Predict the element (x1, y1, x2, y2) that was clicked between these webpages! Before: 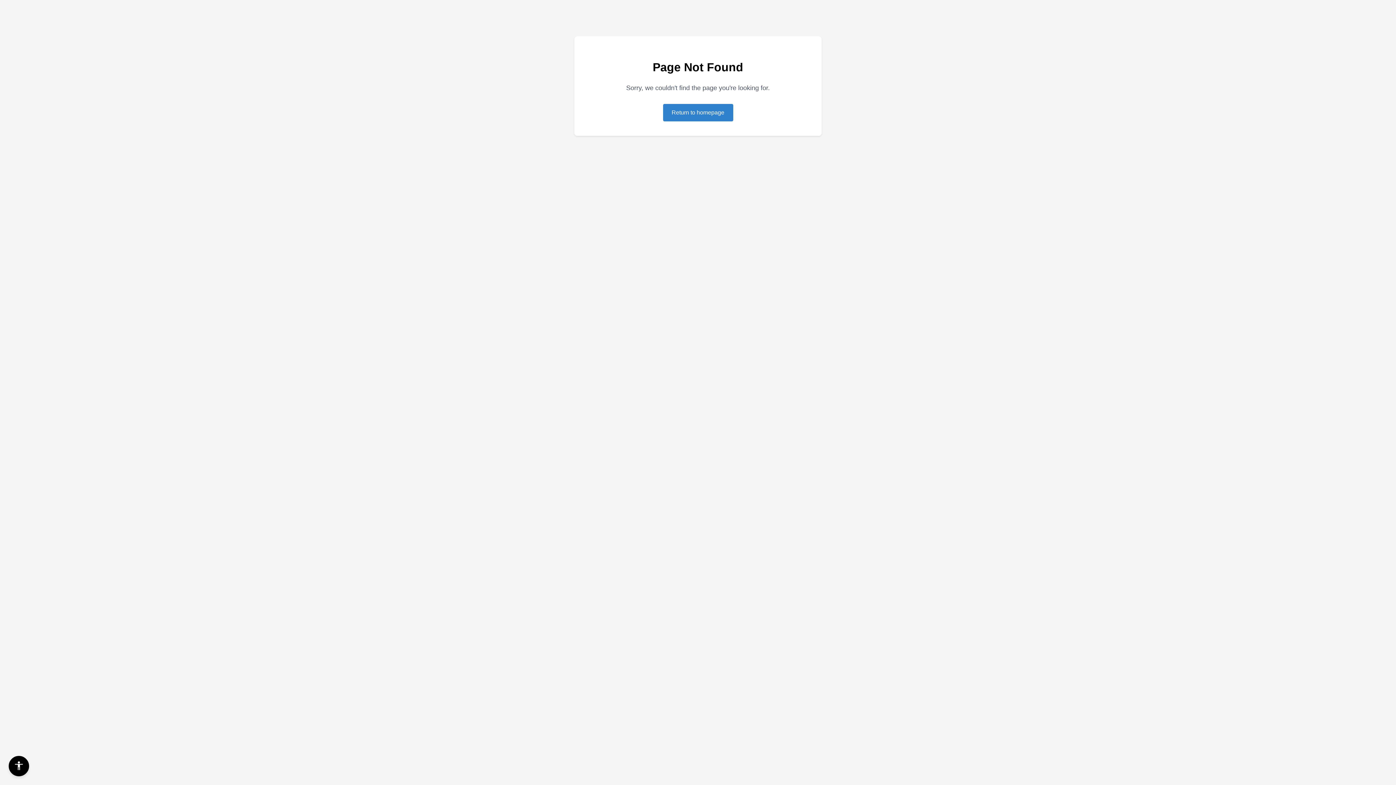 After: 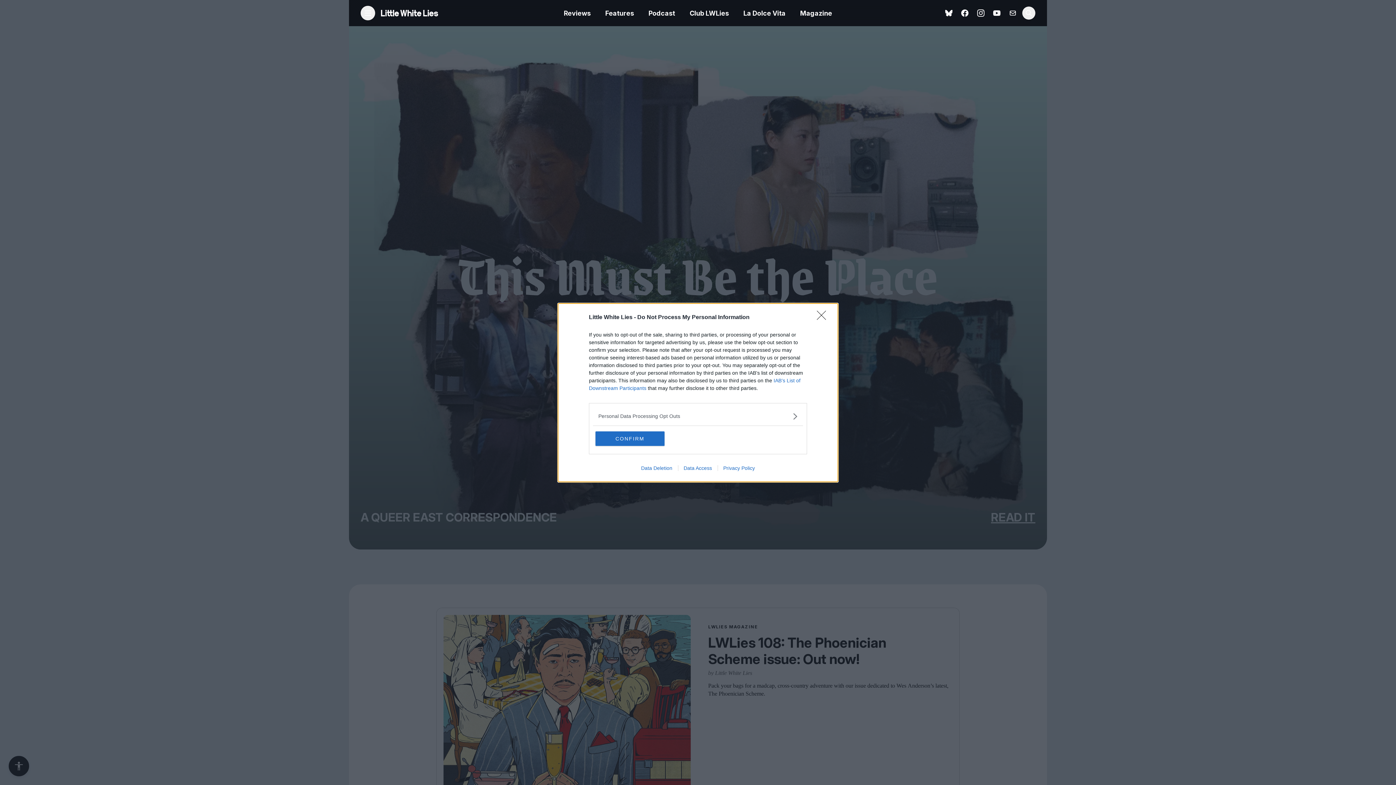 Action: label: Return to homepage bbox: (663, 104, 733, 121)